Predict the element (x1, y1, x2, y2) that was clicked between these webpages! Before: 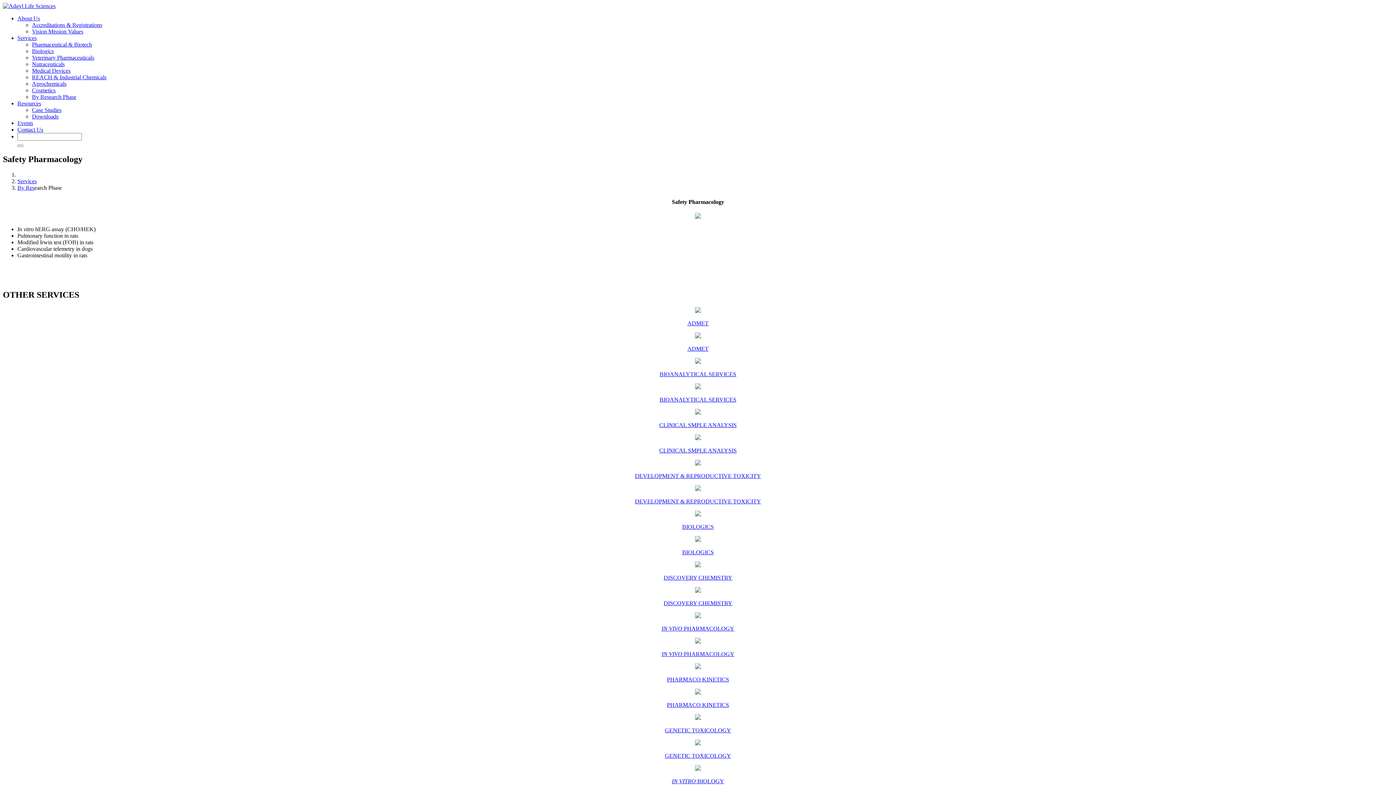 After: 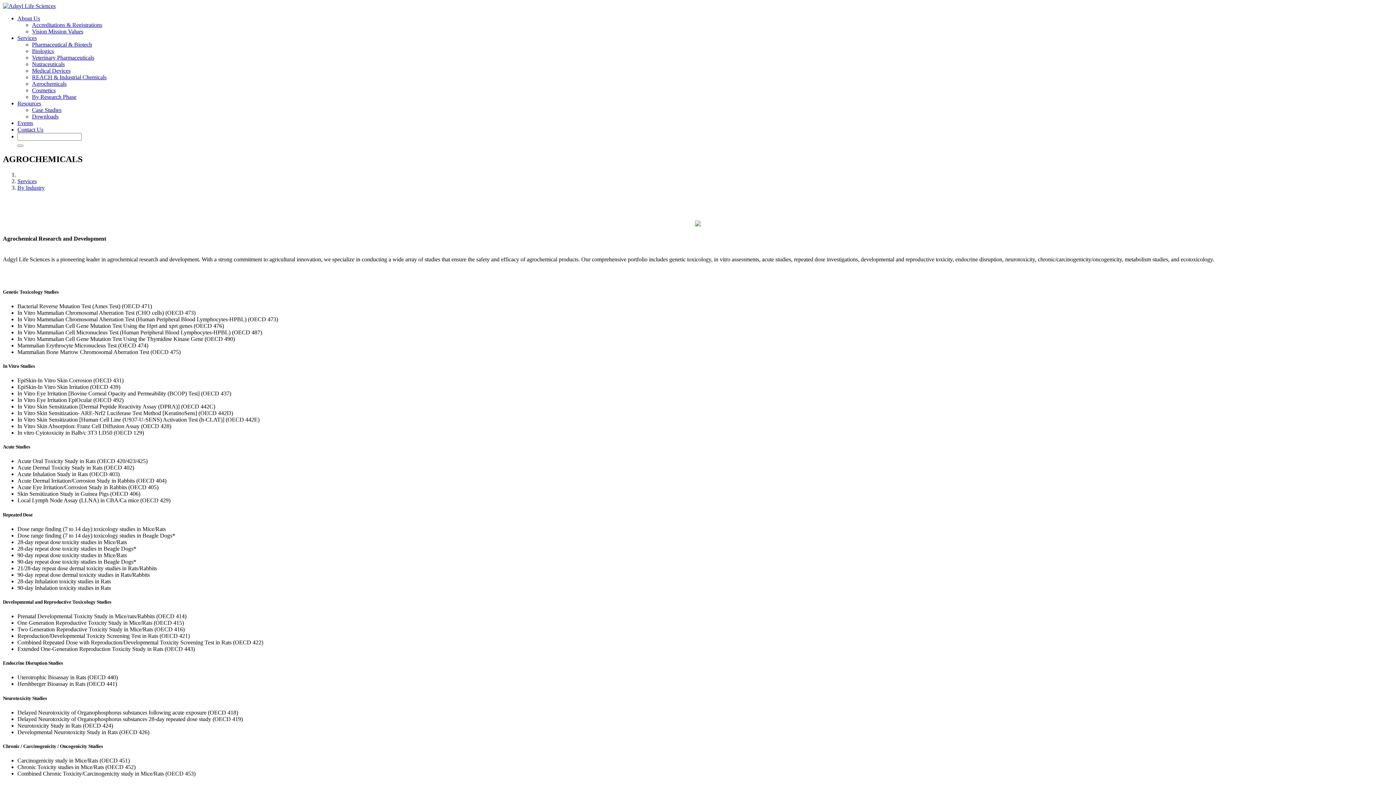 Action: bbox: (32, 80, 66, 86) label: Agrochemicals